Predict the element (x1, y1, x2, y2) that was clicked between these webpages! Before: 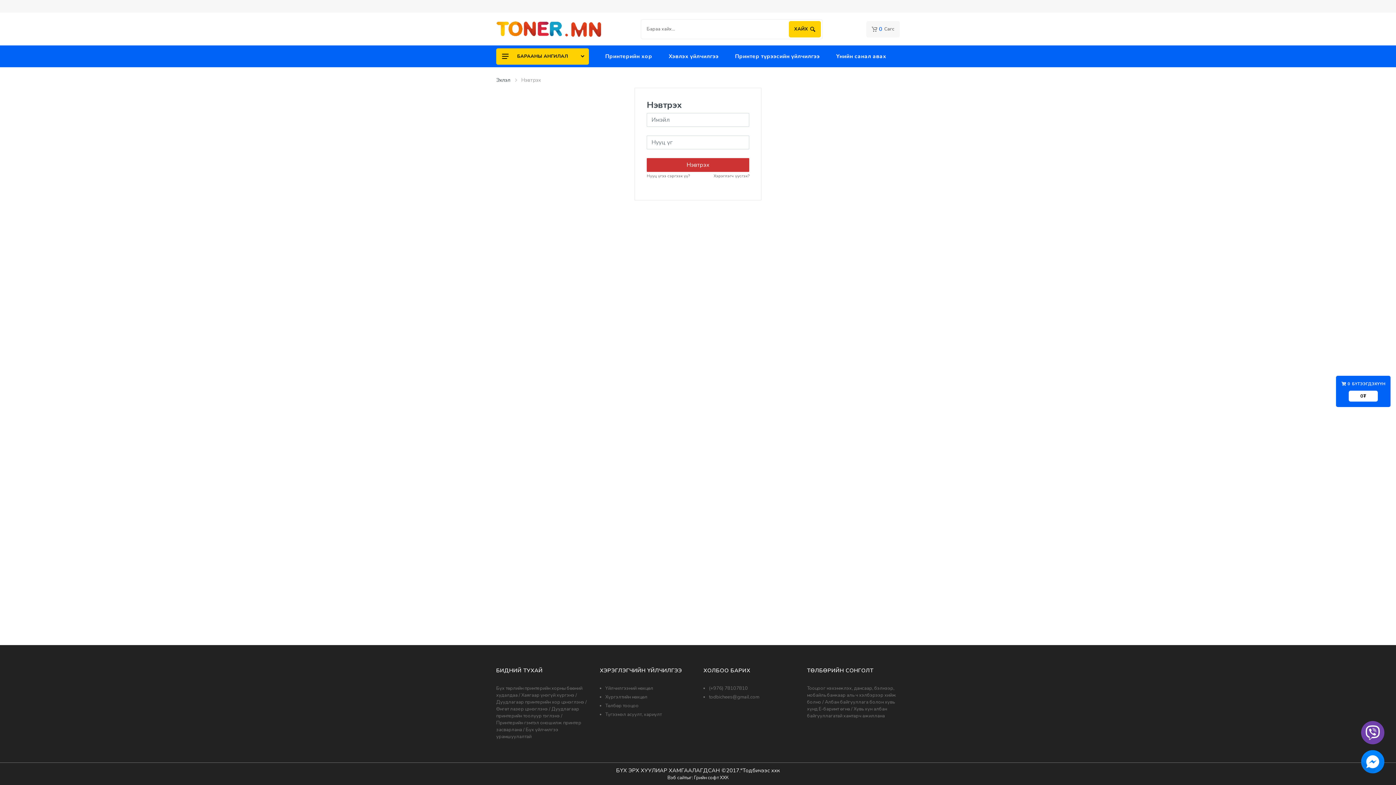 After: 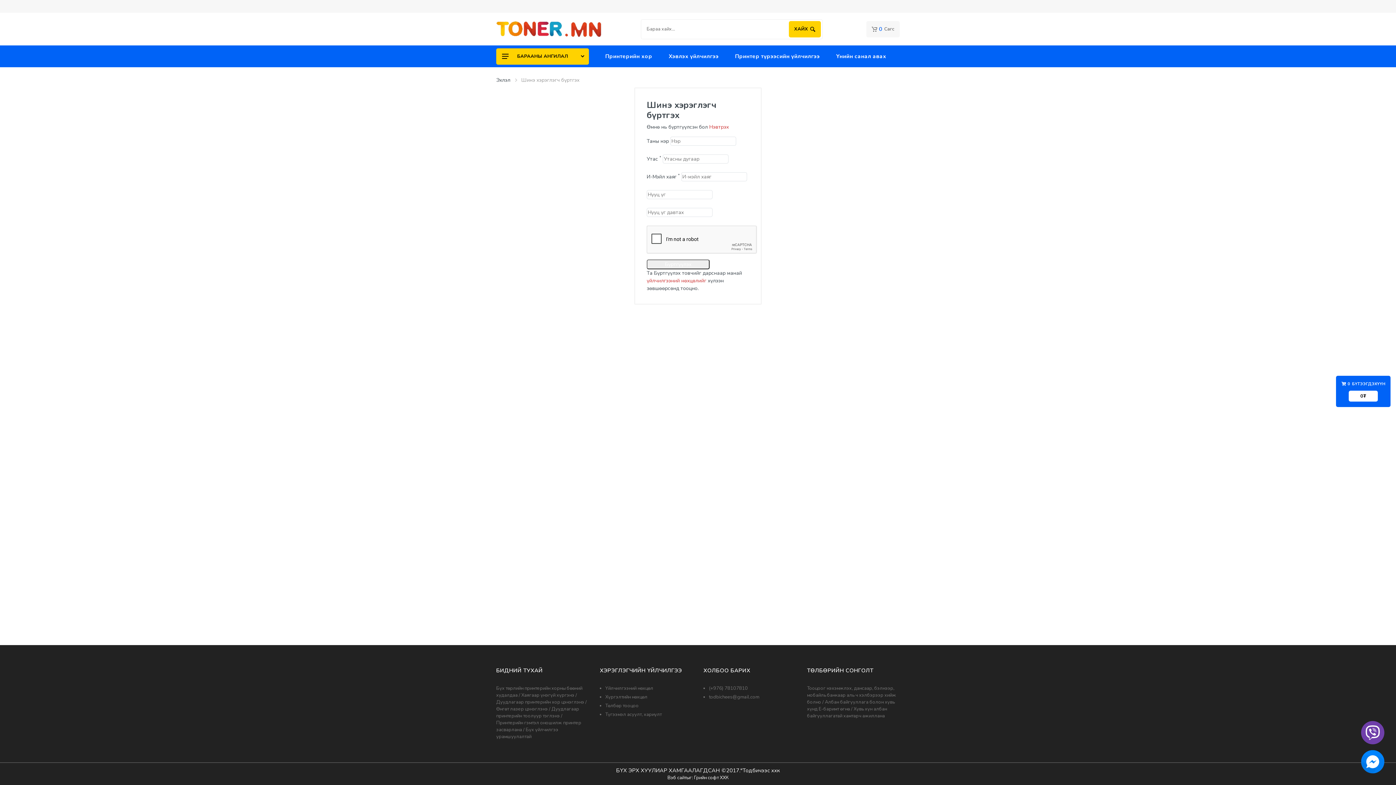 Action: bbox: (713, 173, 749, 178) label: Хэрэглэгч үүсгэх?